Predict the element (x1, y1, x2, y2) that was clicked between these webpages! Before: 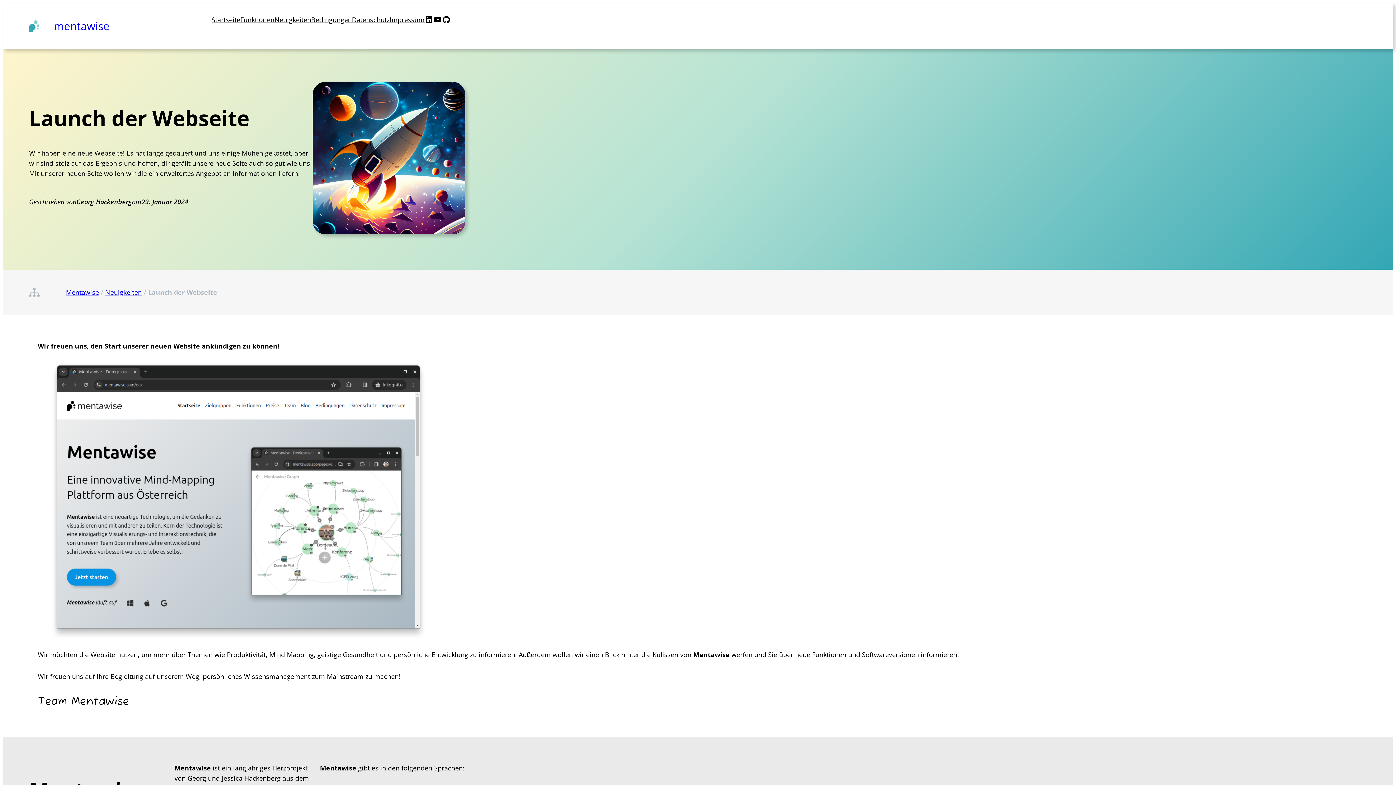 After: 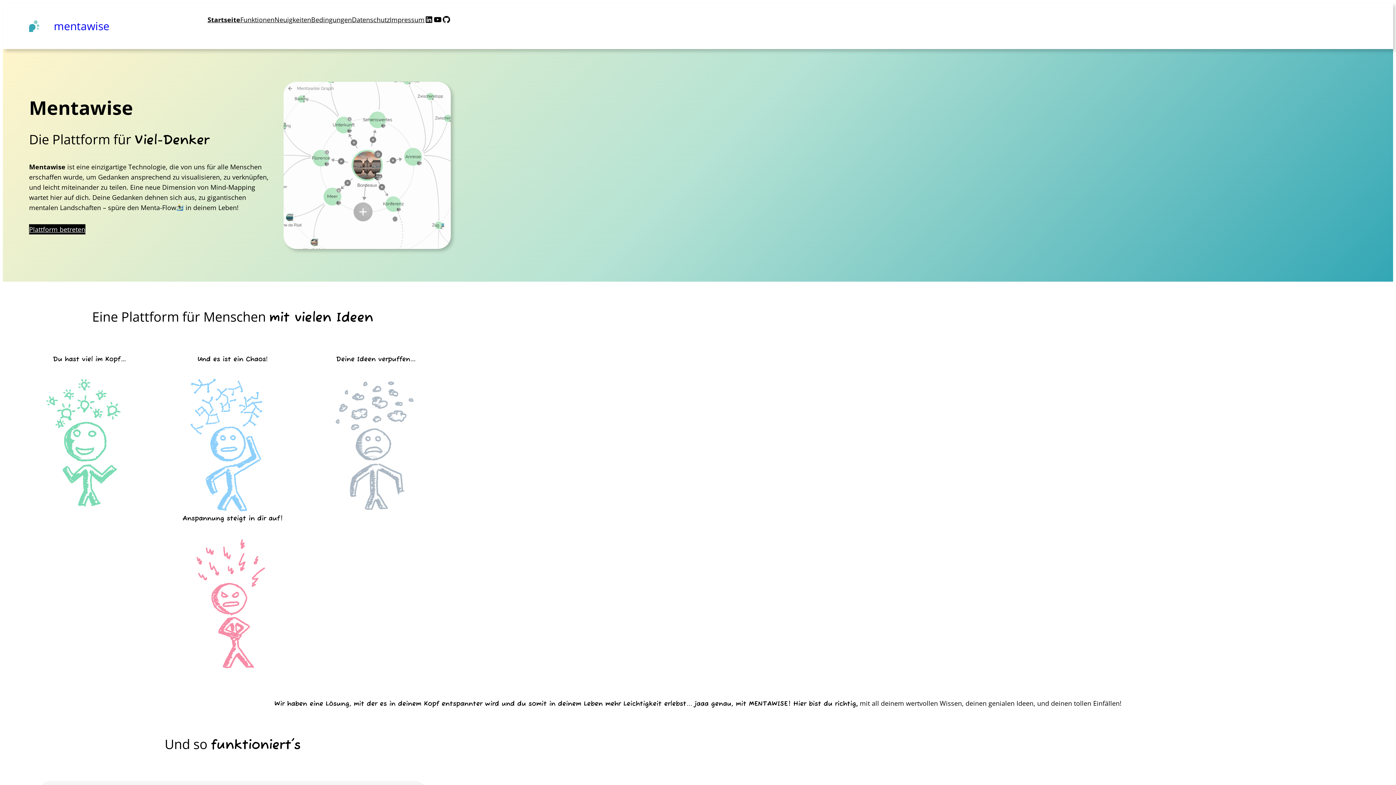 Action: label: mentawise bbox: (53, 18, 109, 33)